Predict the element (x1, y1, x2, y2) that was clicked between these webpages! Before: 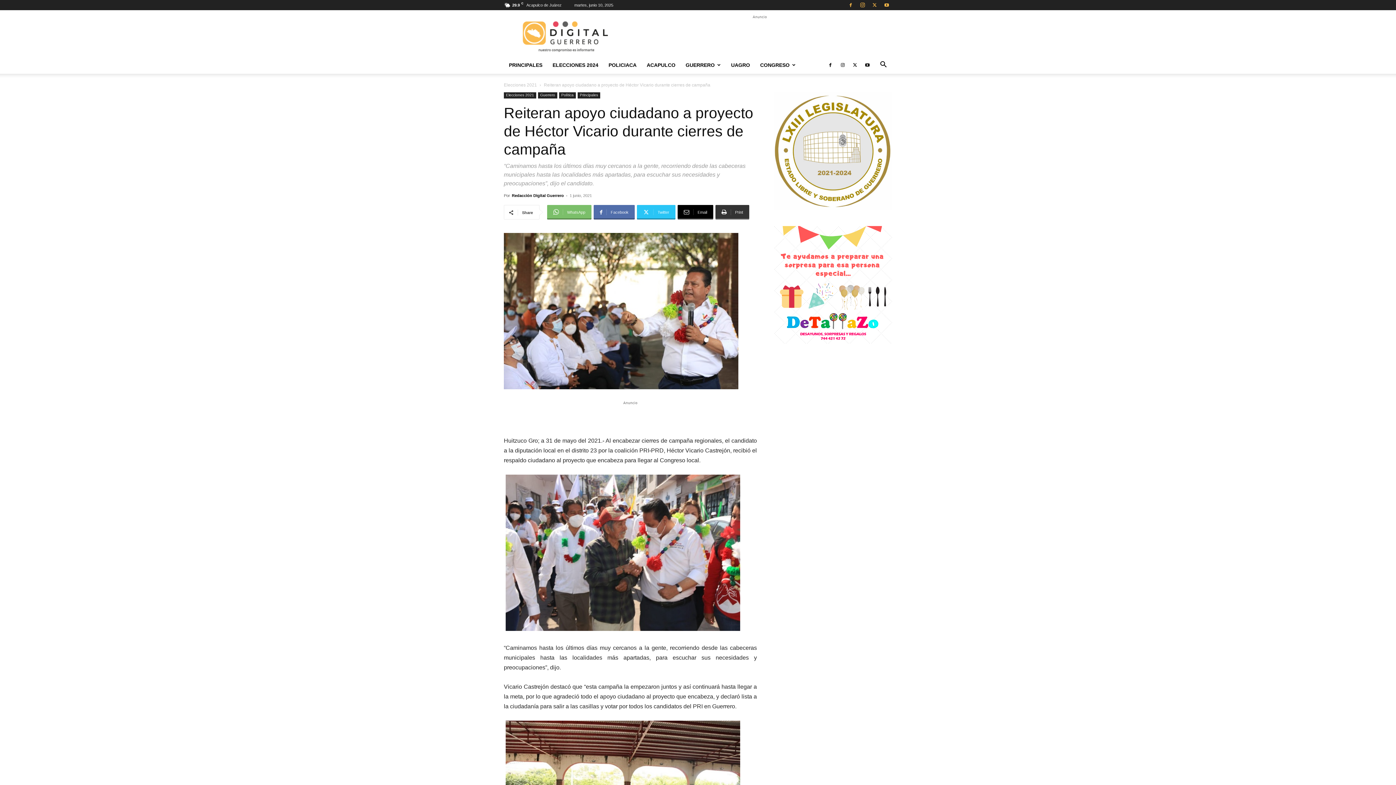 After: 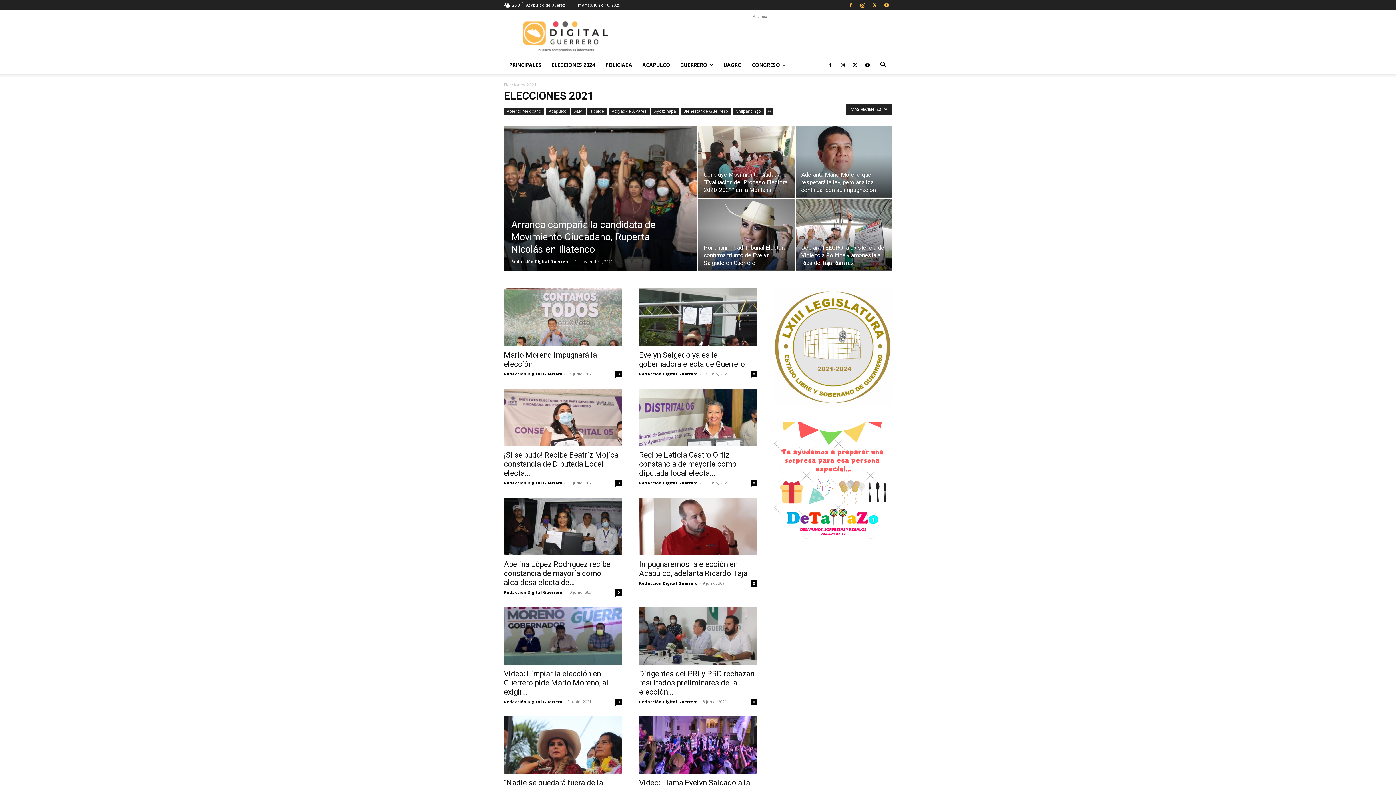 Action: label: Elecciones 2021 bbox: (504, 82, 537, 87)